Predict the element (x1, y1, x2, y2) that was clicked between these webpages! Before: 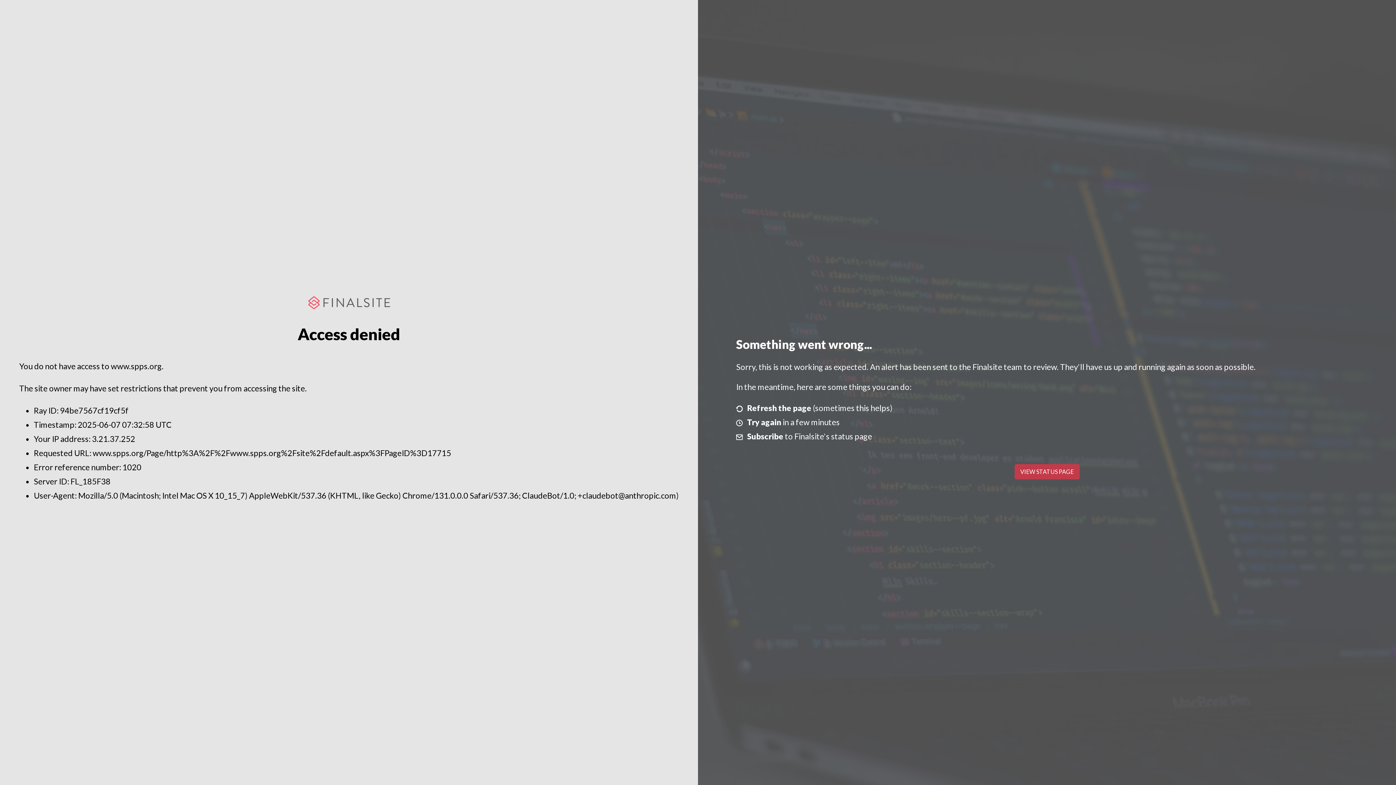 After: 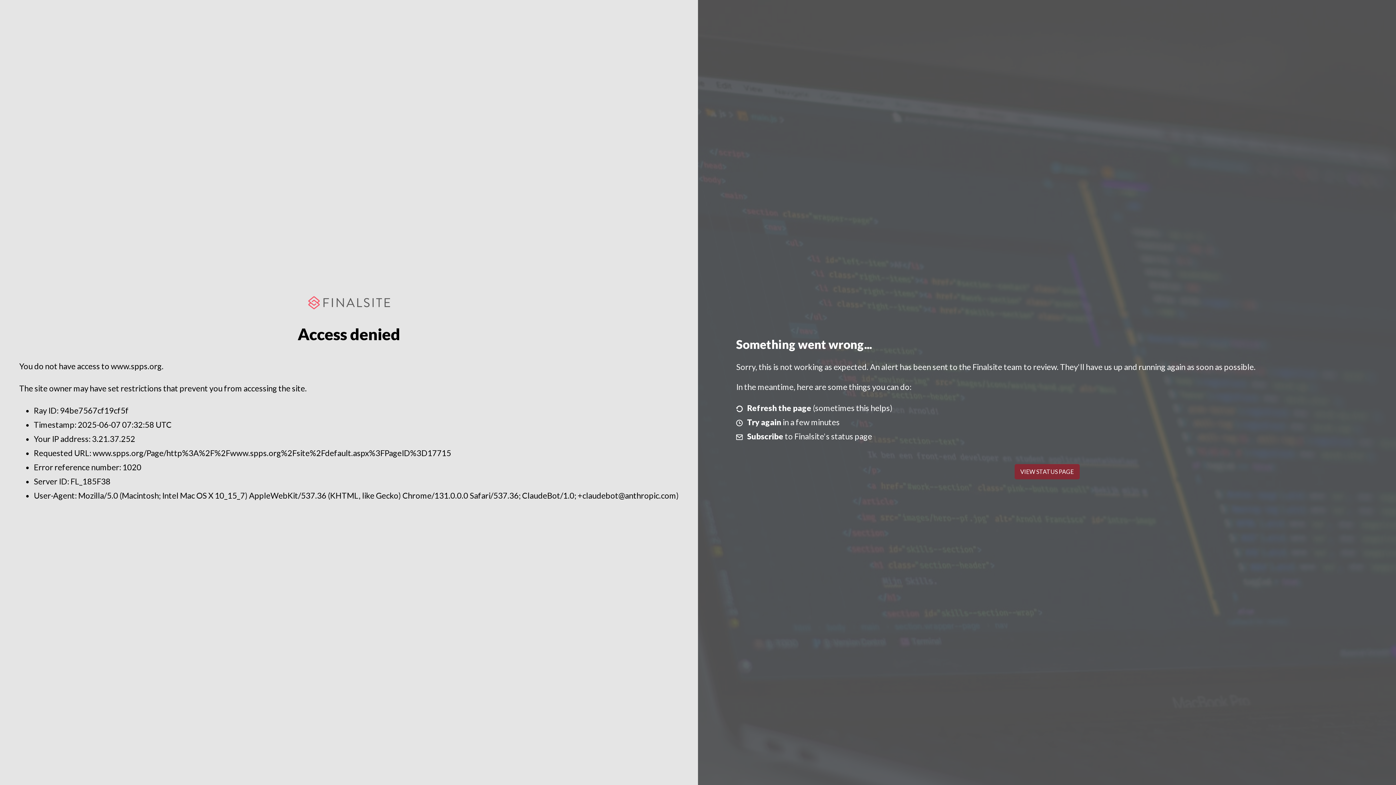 Action: bbox: (1014, 464, 1079, 479) label: VIEW STATUS PAGE